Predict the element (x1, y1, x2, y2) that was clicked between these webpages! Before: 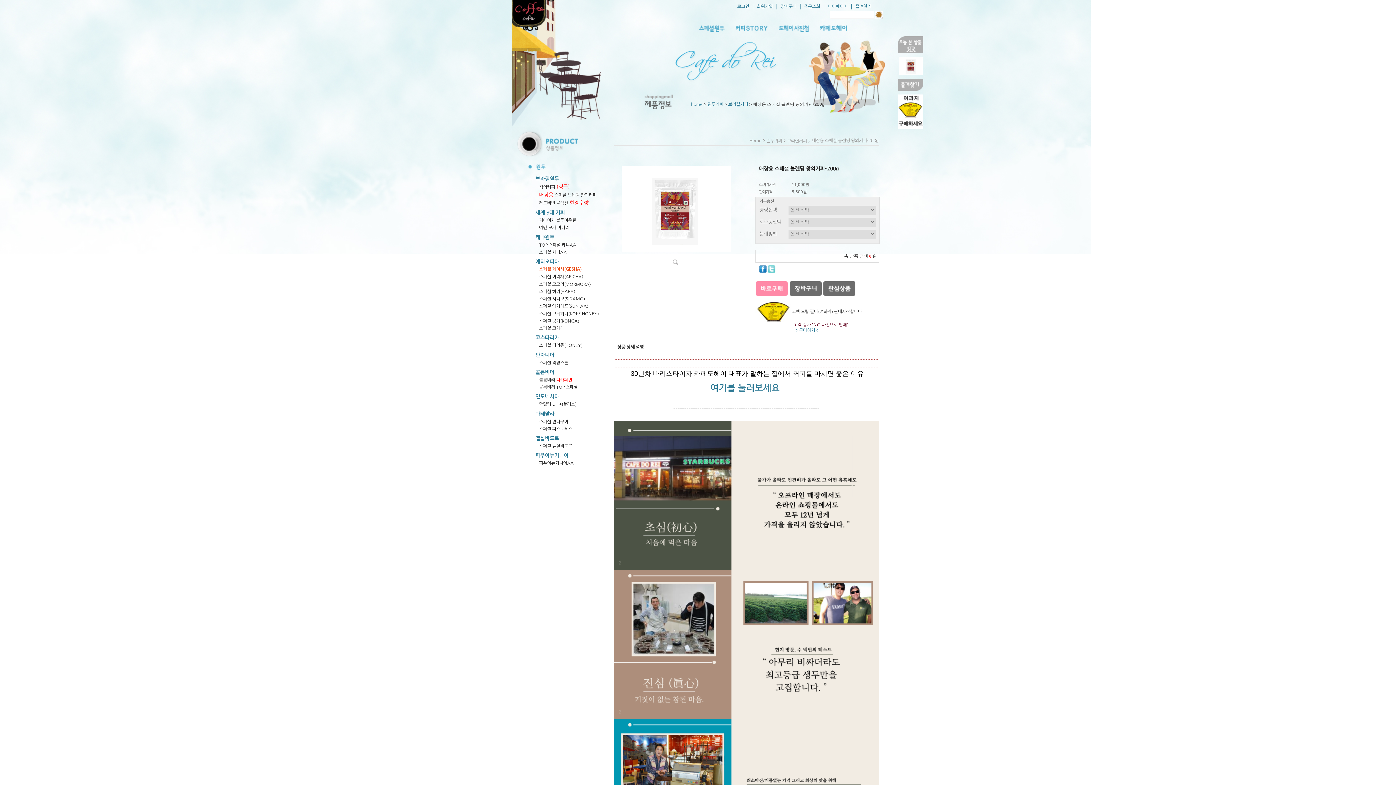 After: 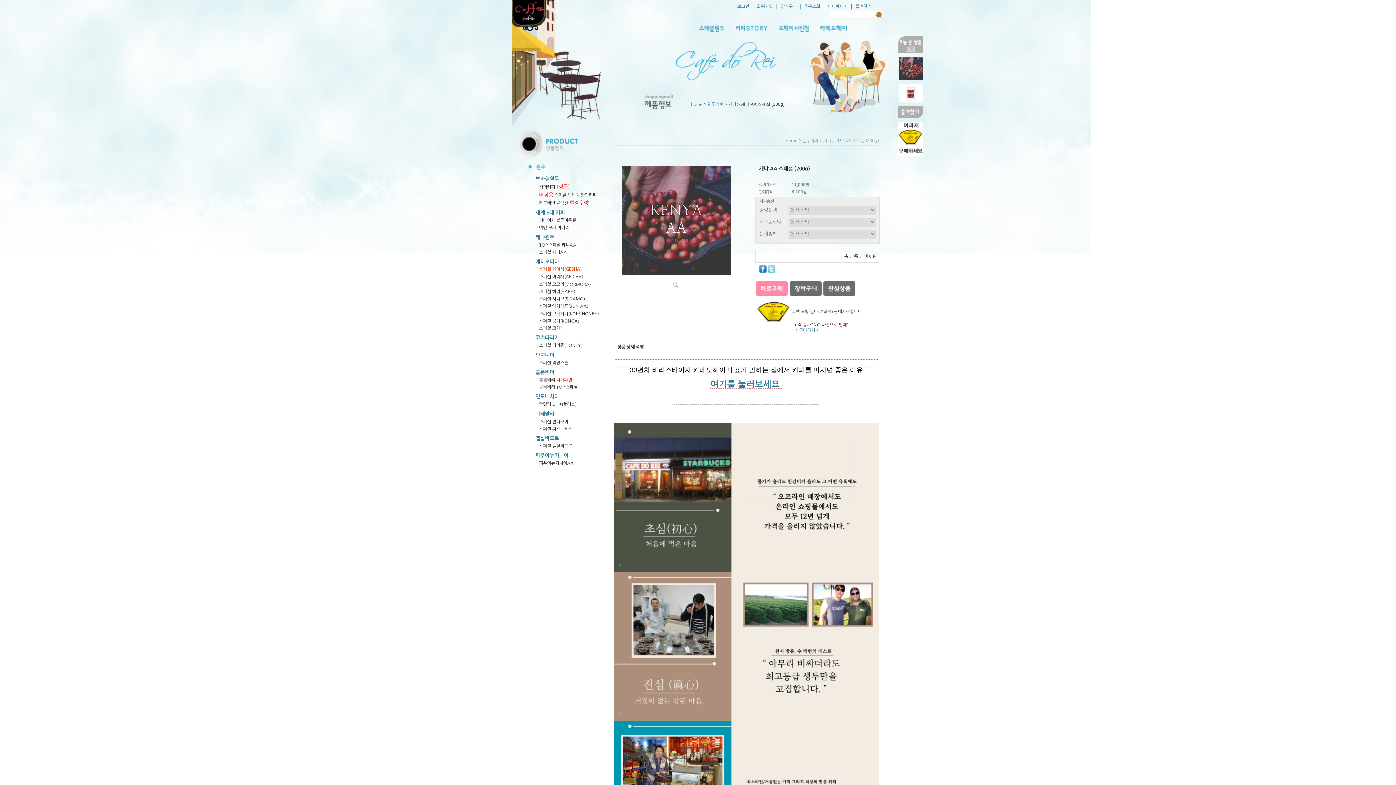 Action: label: 스페셜 케냐AA bbox: (539, 250, 566, 254)